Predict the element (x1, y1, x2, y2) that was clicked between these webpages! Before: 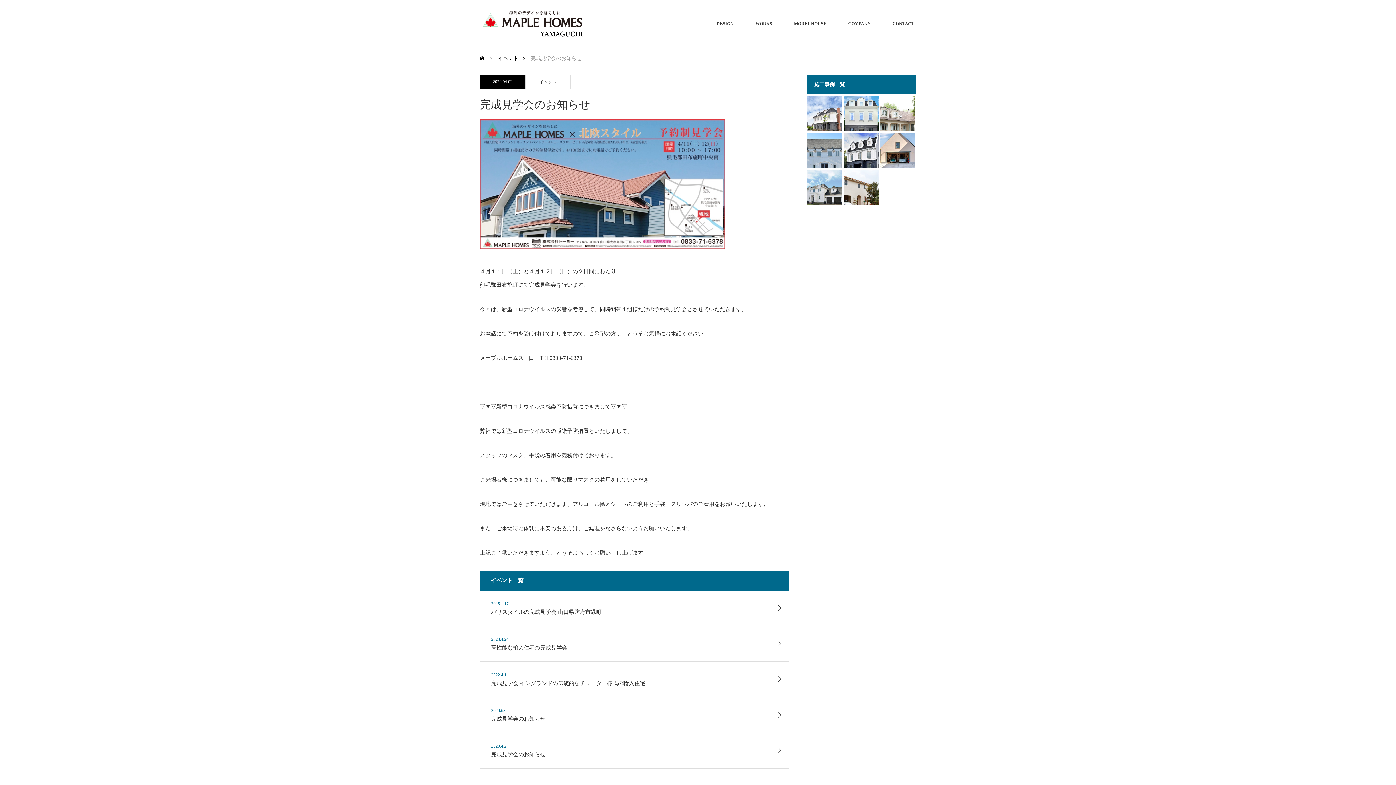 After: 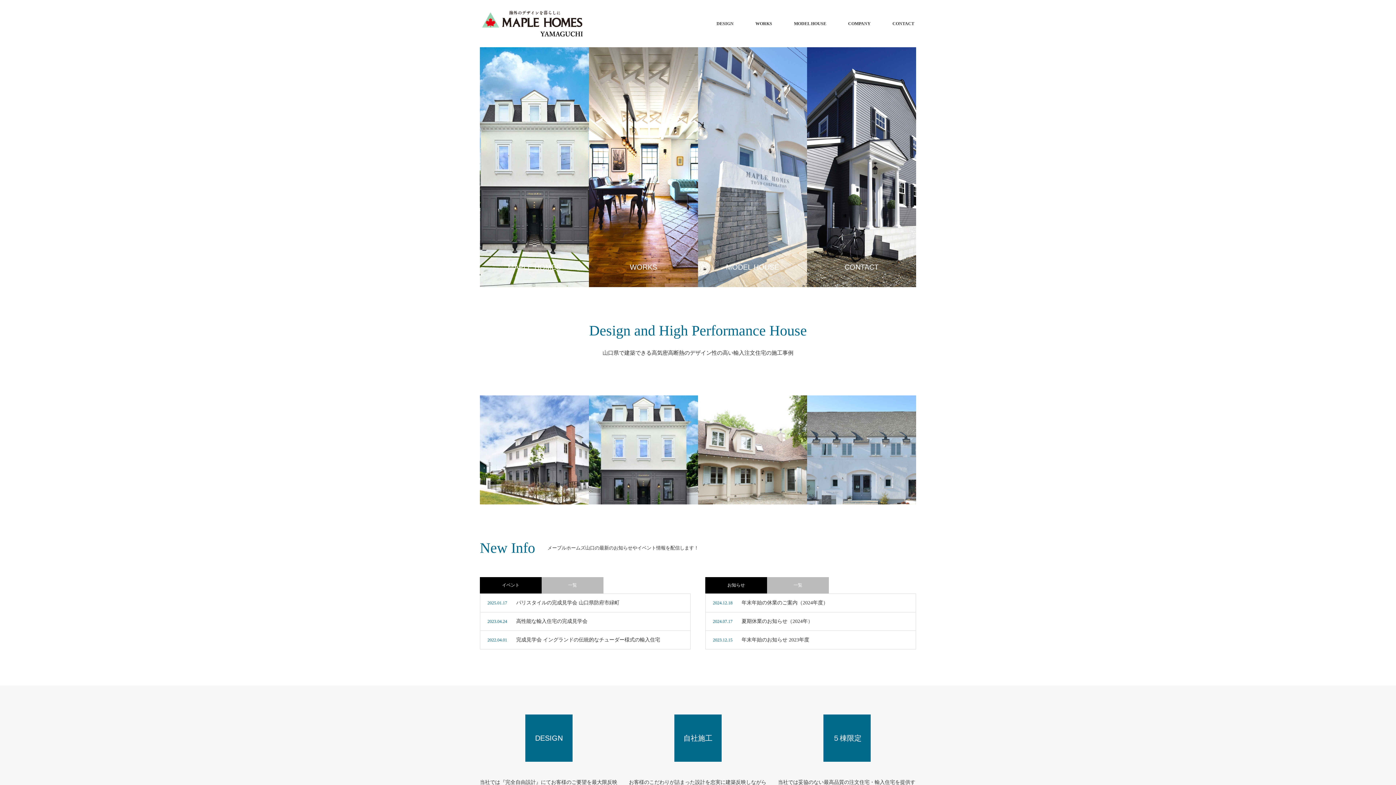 Action: bbox: (480, 5, 690, 41)